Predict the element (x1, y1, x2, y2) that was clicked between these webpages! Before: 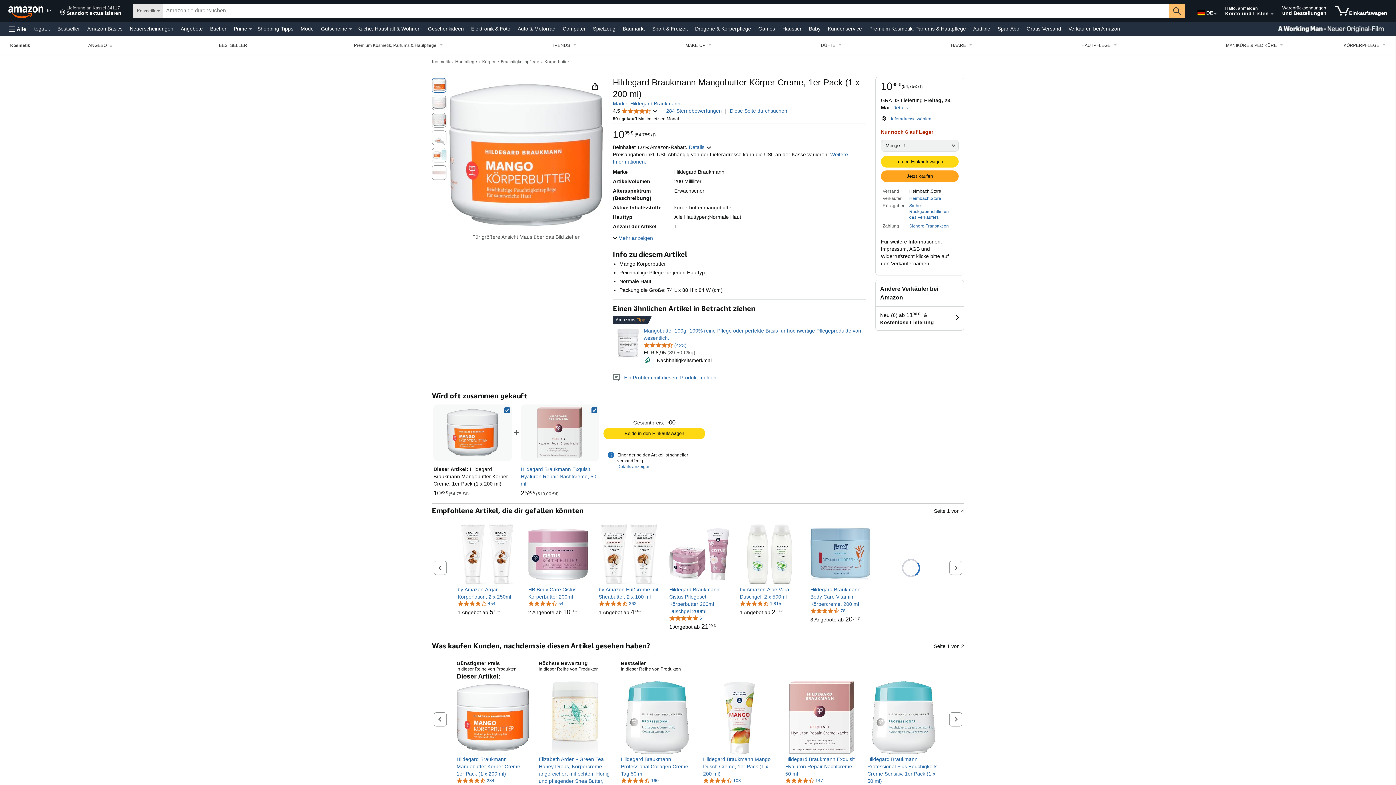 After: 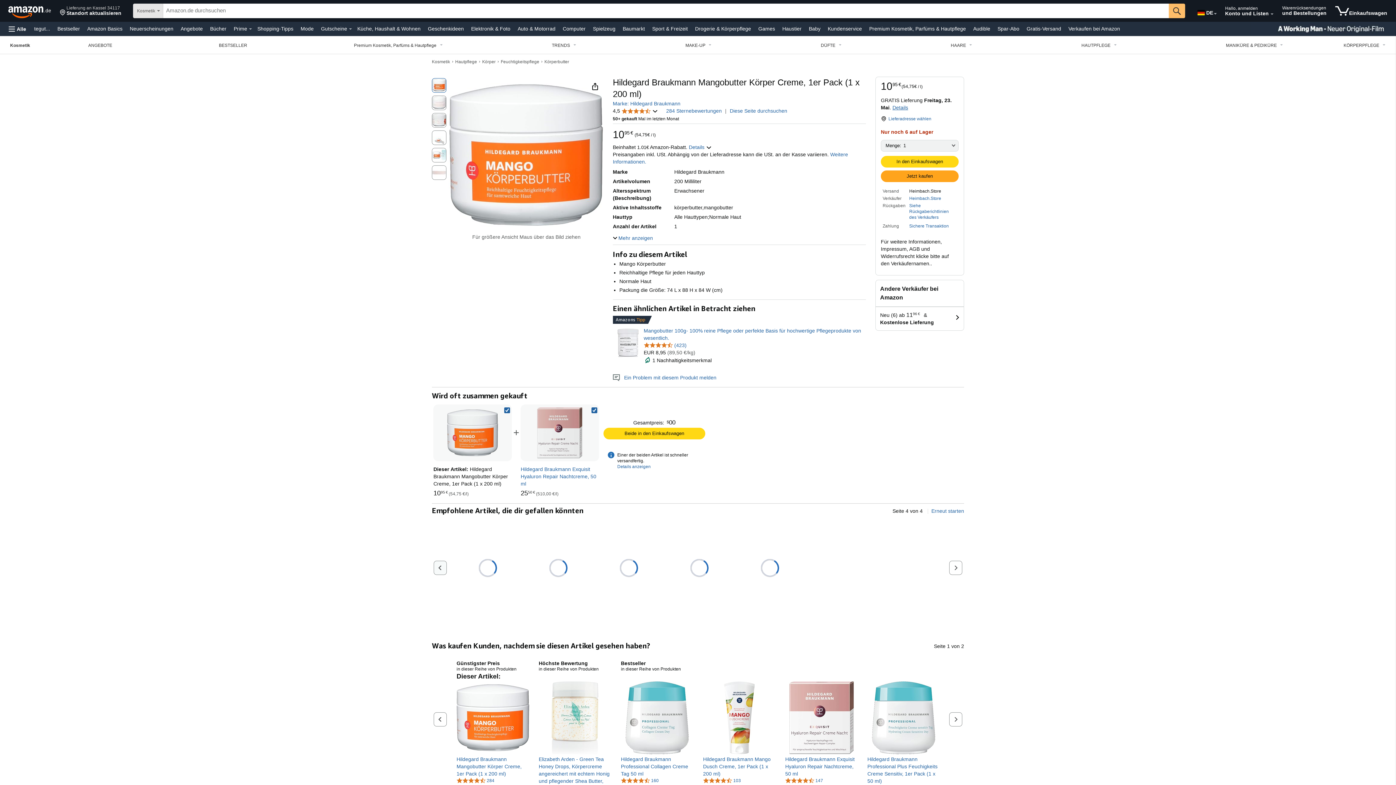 Action: label: Vorheriger Foliensatz bbox: (433, 561, 446, 575)